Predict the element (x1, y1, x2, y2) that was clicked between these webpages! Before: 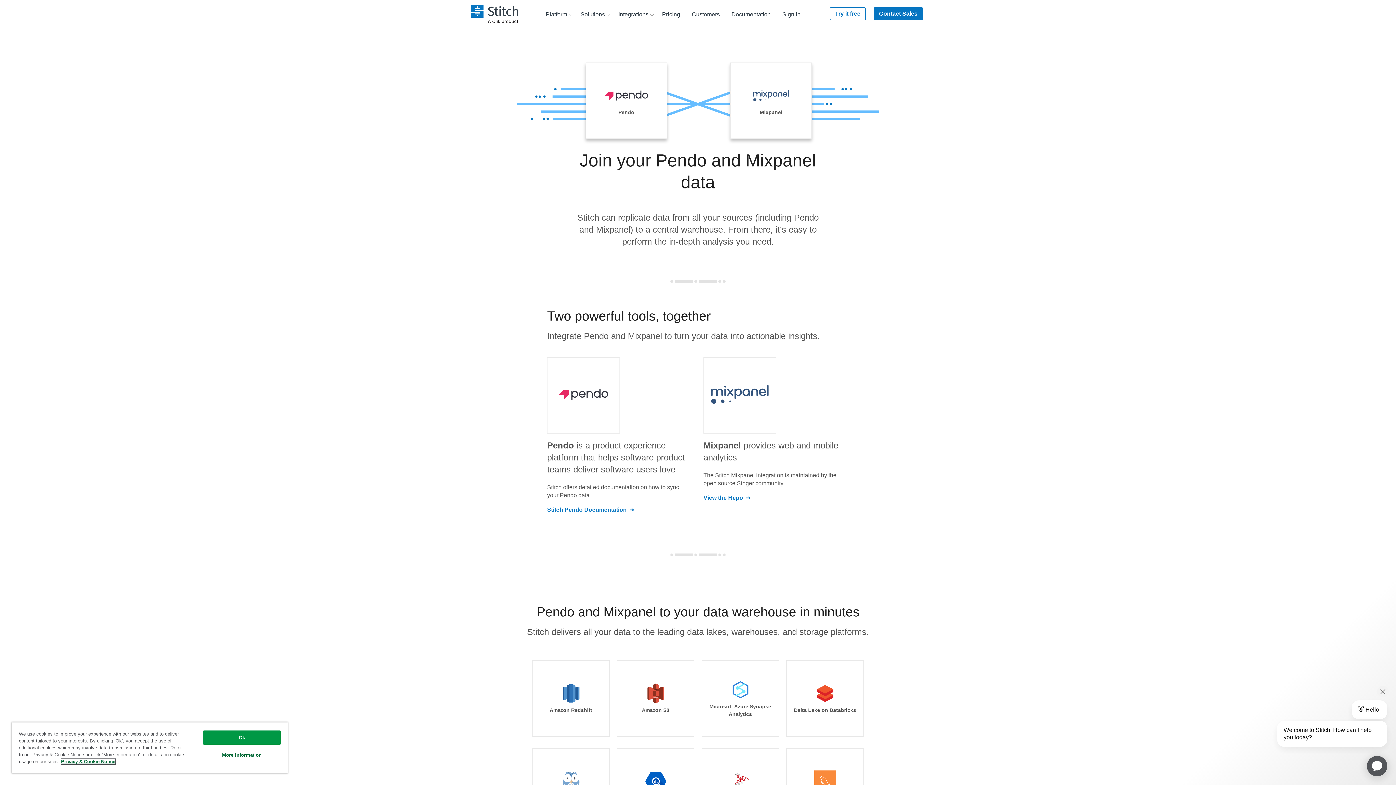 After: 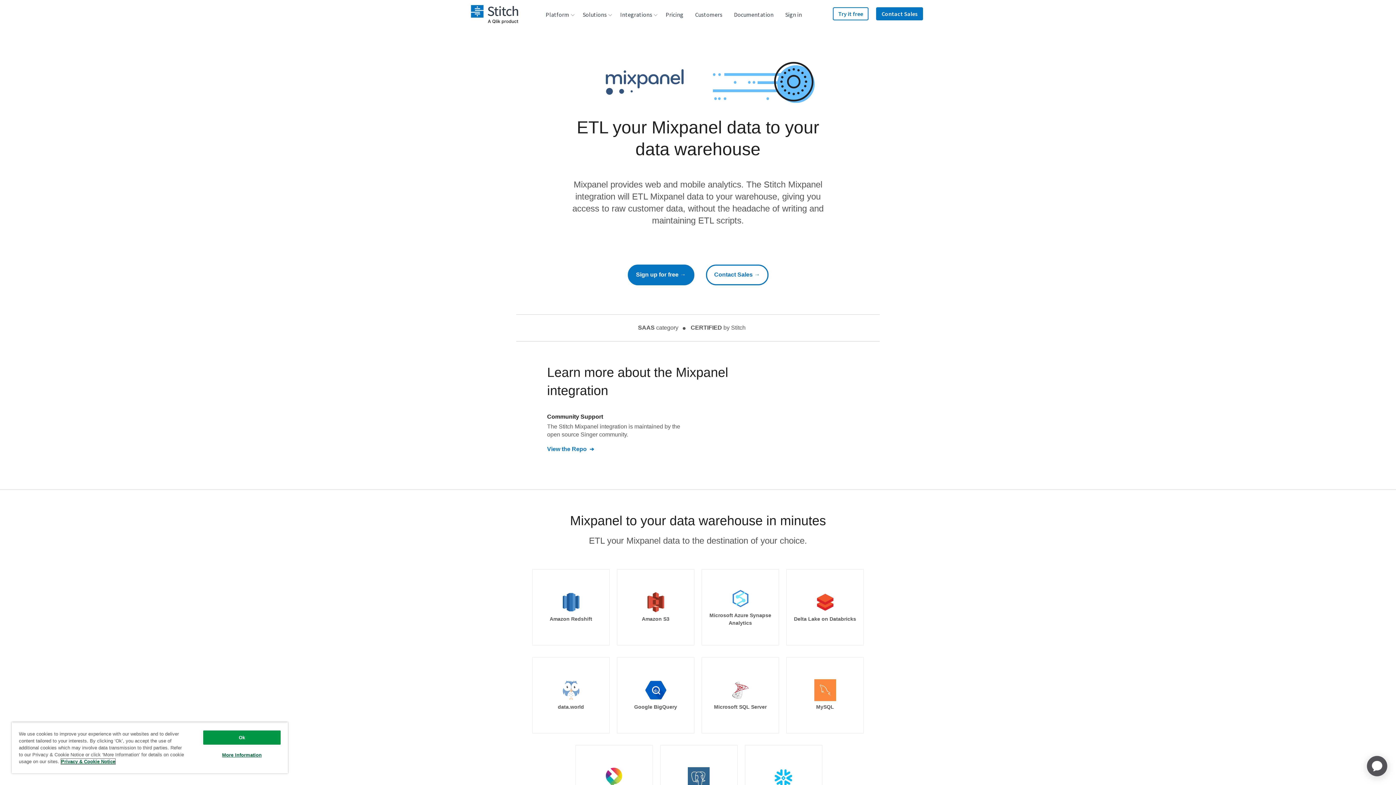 Action: bbox: (703, 357, 776, 433)